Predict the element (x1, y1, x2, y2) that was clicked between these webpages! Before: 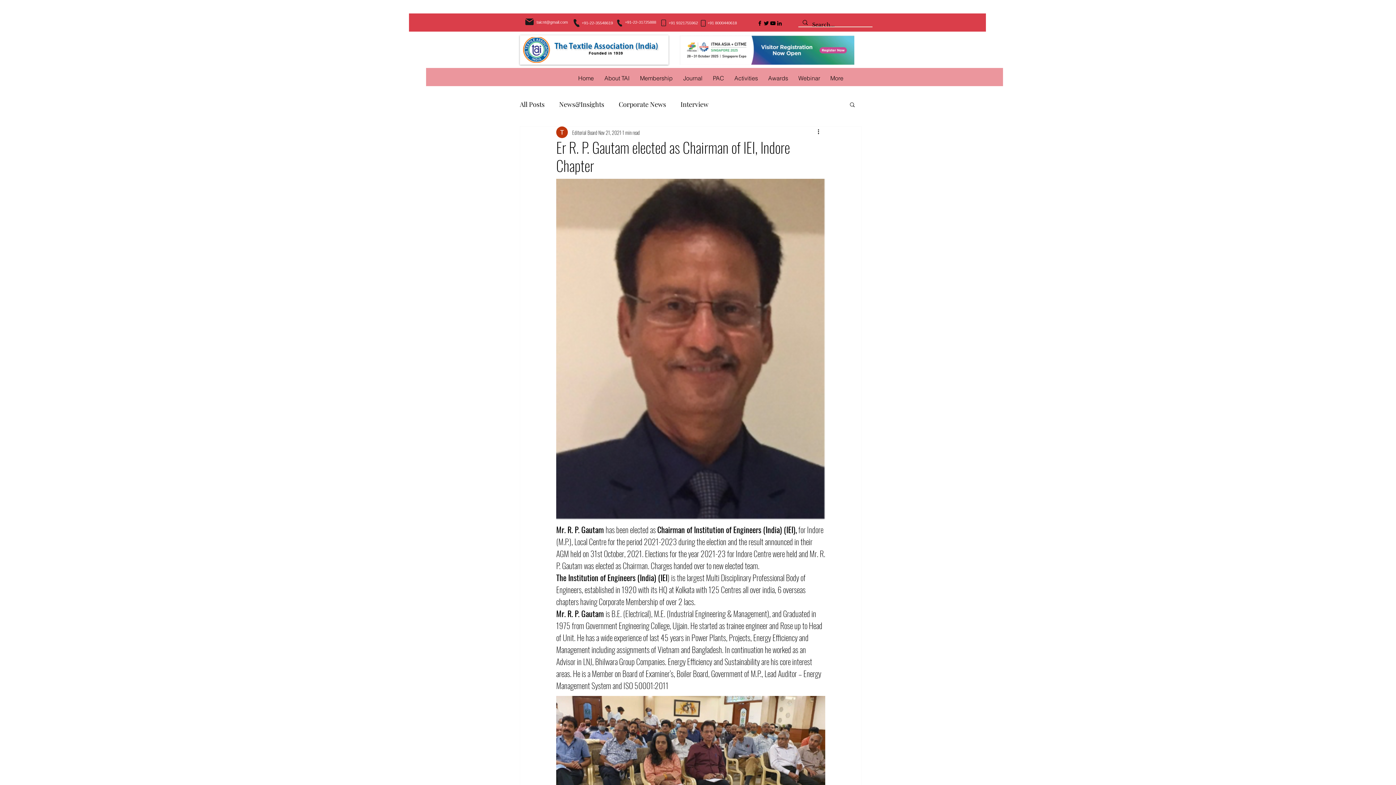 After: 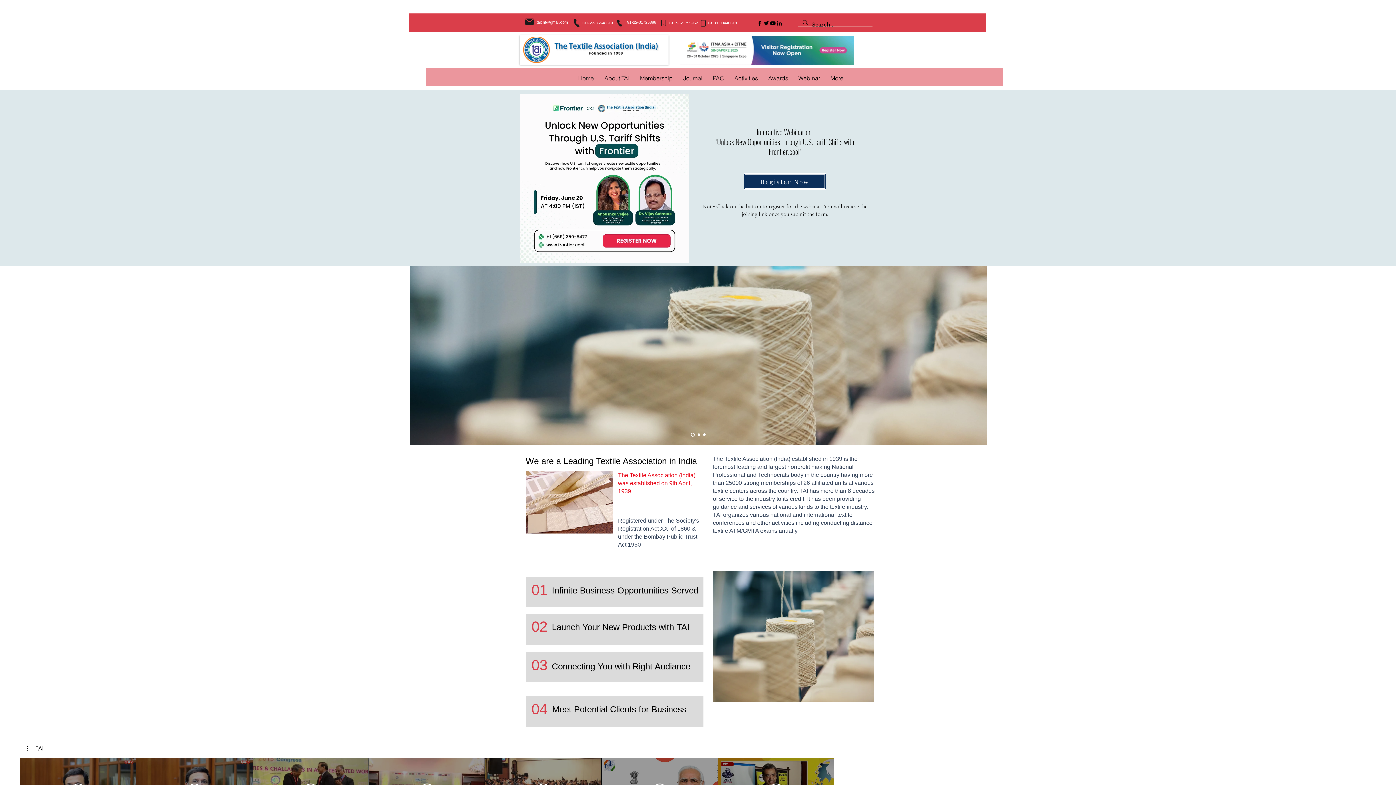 Action: bbox: (520, 35, 668, 64)